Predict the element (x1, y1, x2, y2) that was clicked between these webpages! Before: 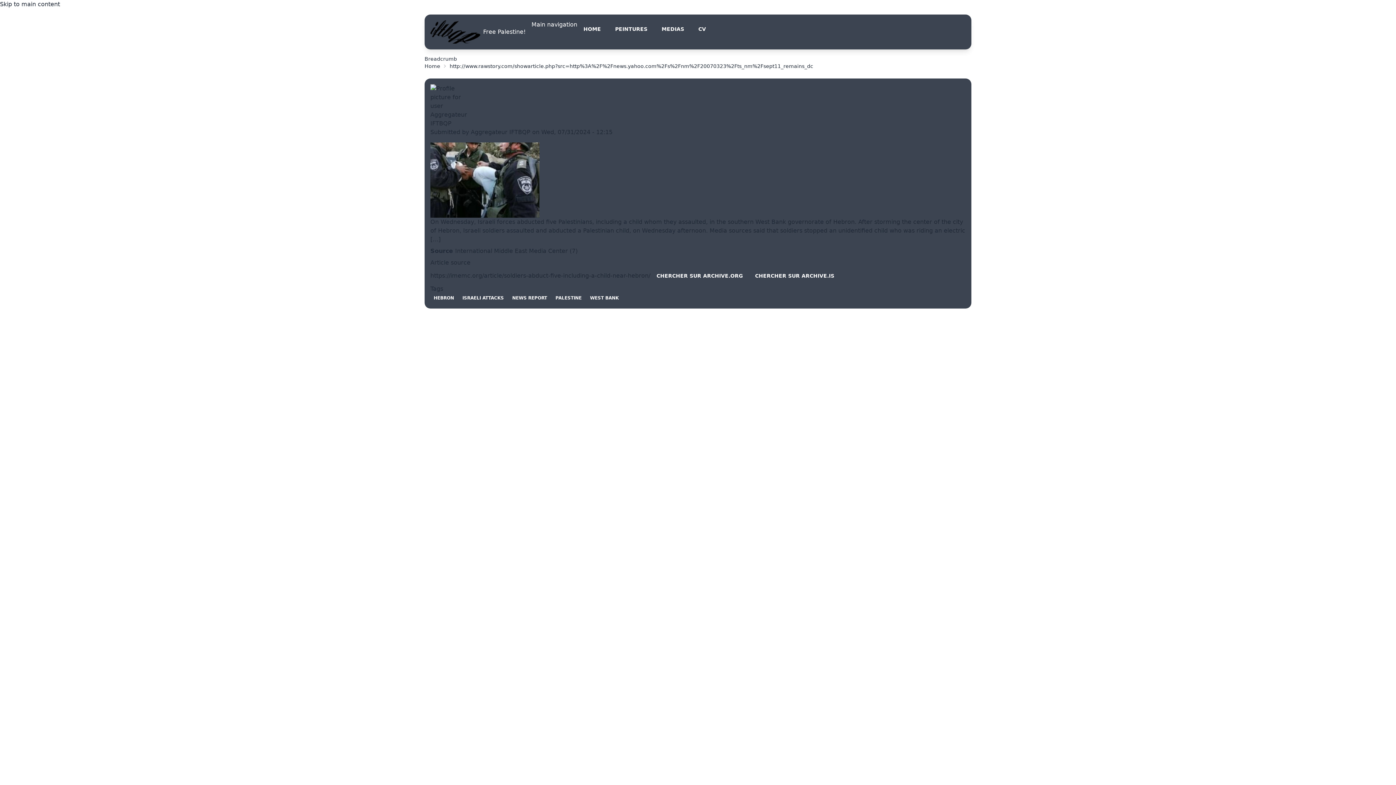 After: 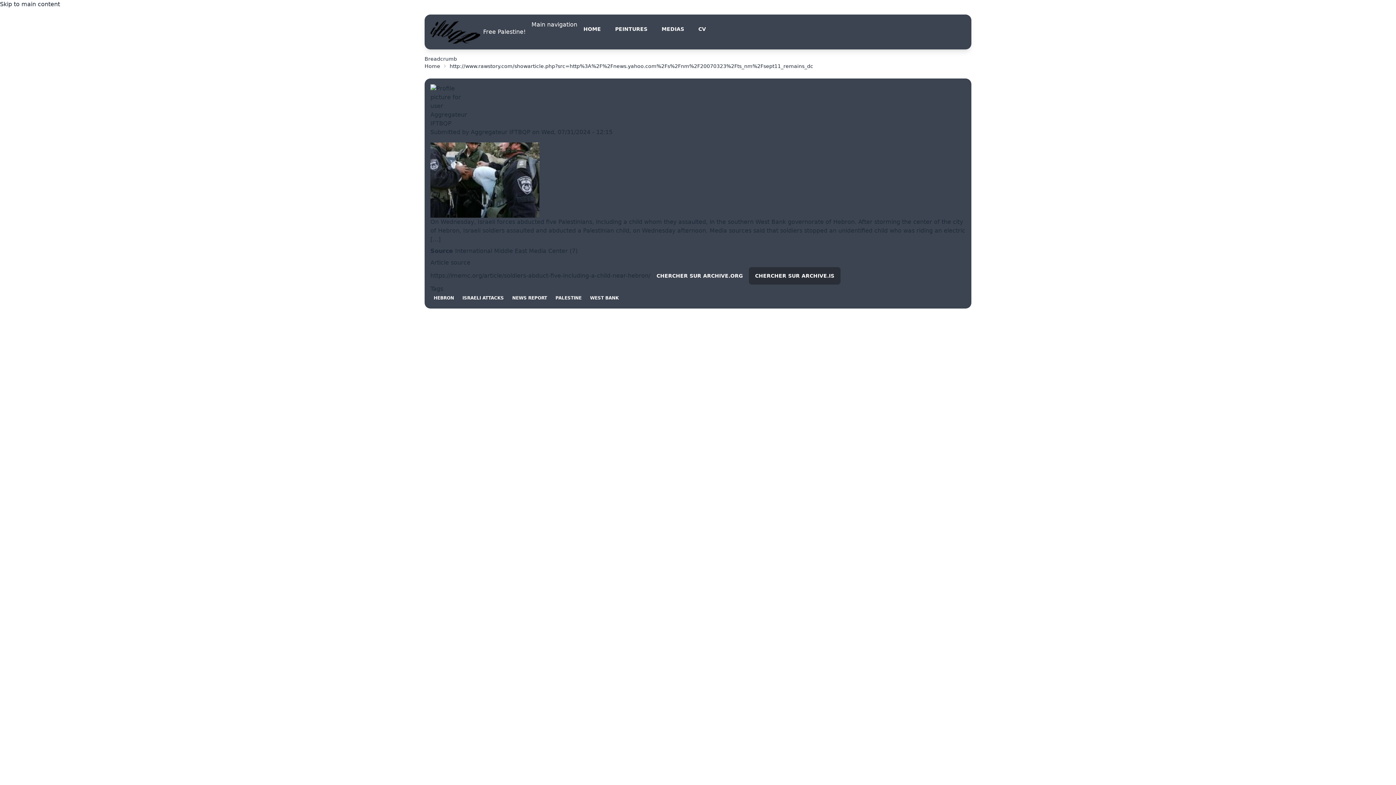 Action: bbox: (749, 267, 840, 284) label: Chercher sur archive.is